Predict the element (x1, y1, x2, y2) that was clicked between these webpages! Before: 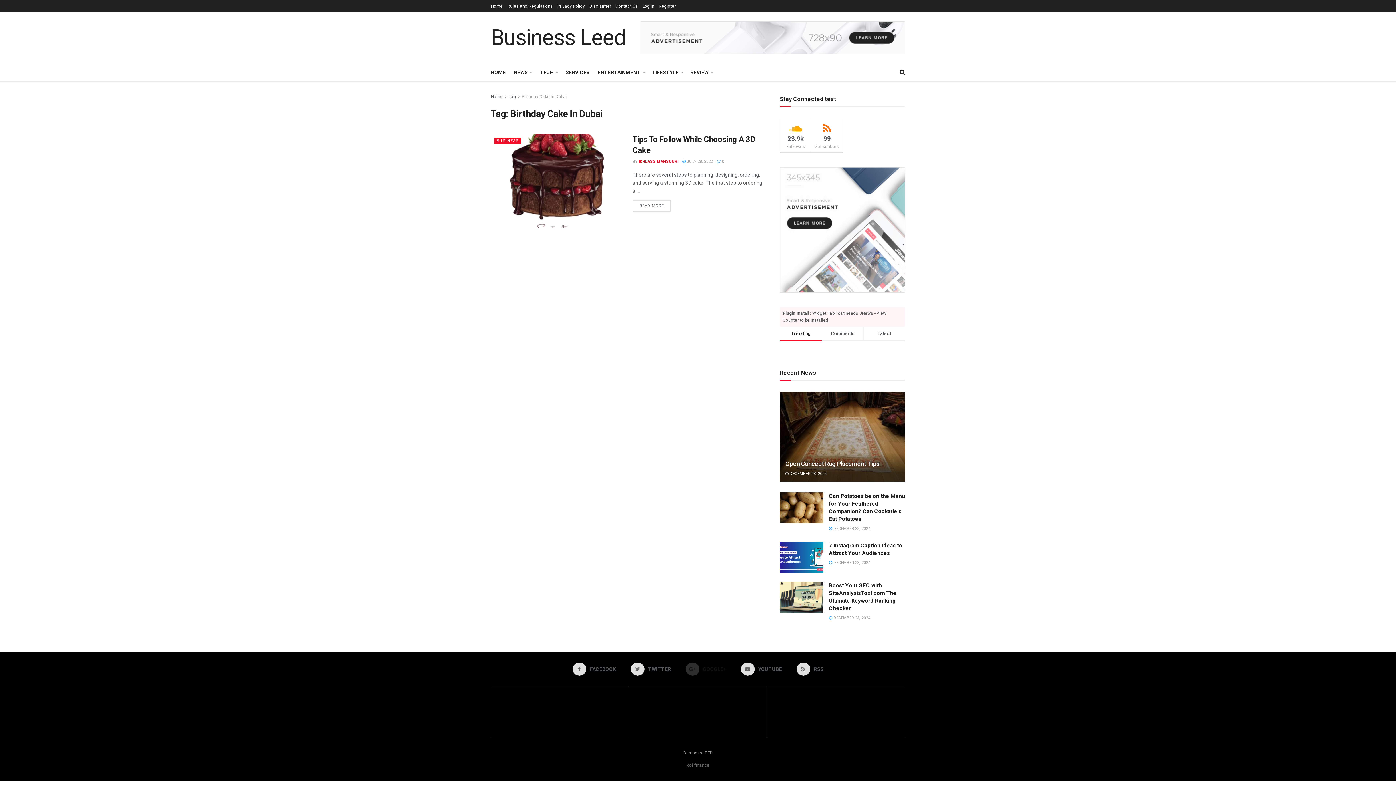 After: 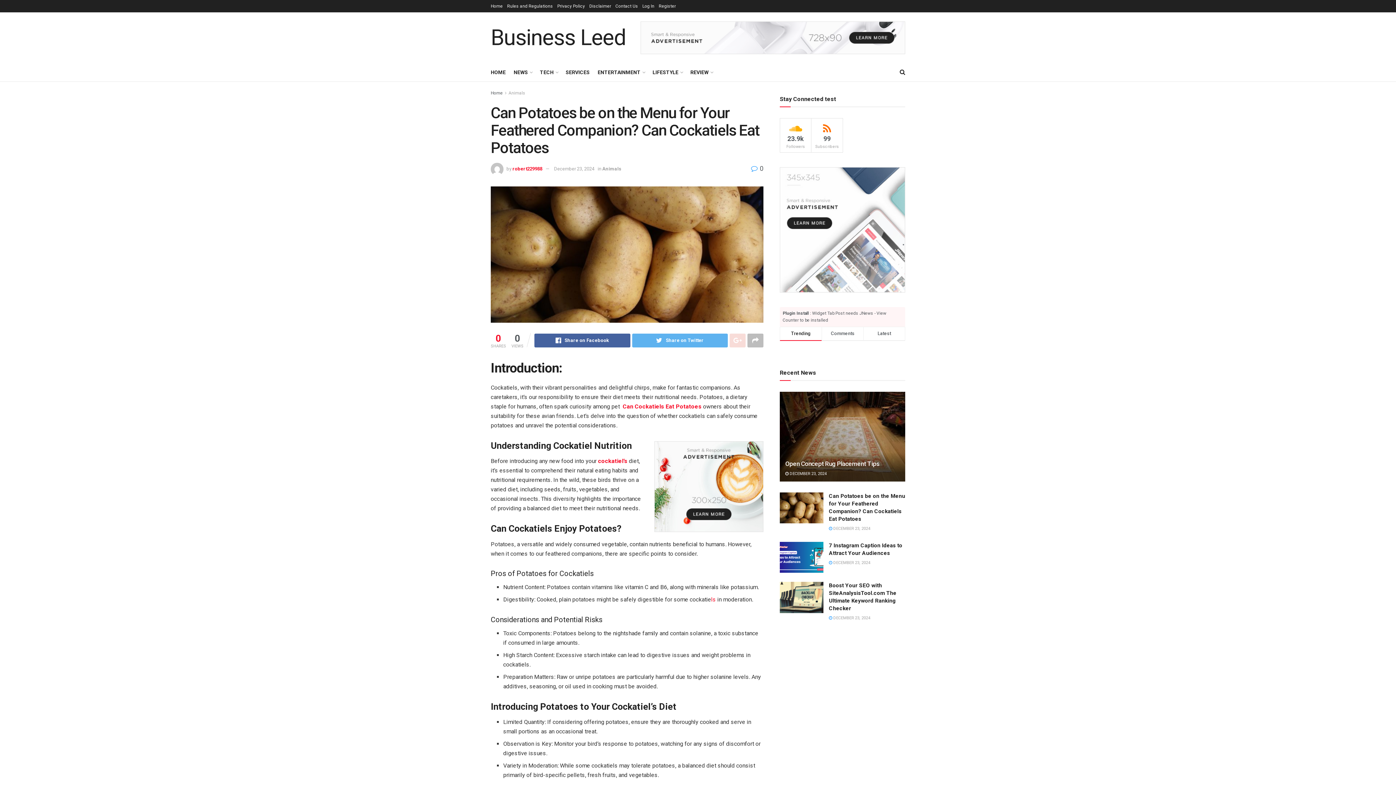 Action: bbox: (780, 492, 823, 523)